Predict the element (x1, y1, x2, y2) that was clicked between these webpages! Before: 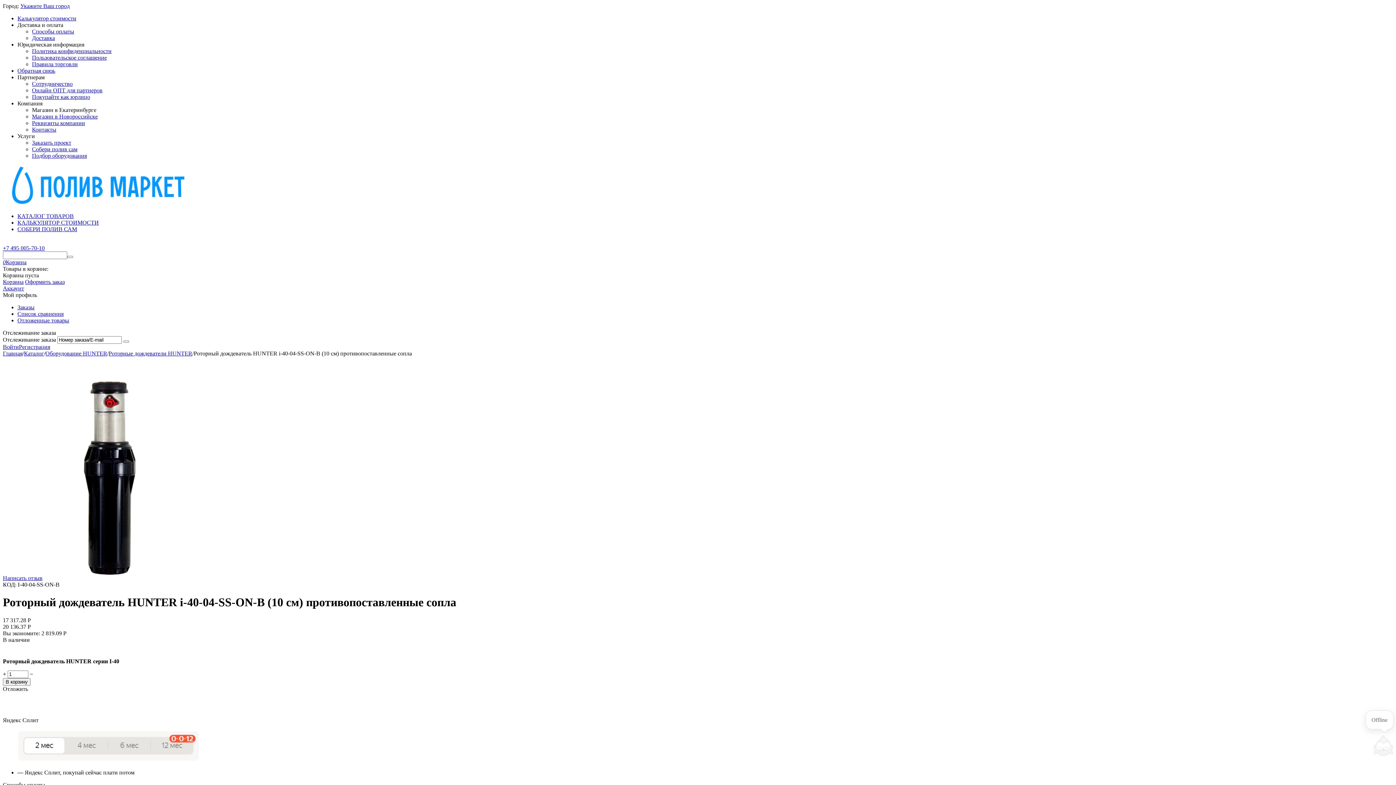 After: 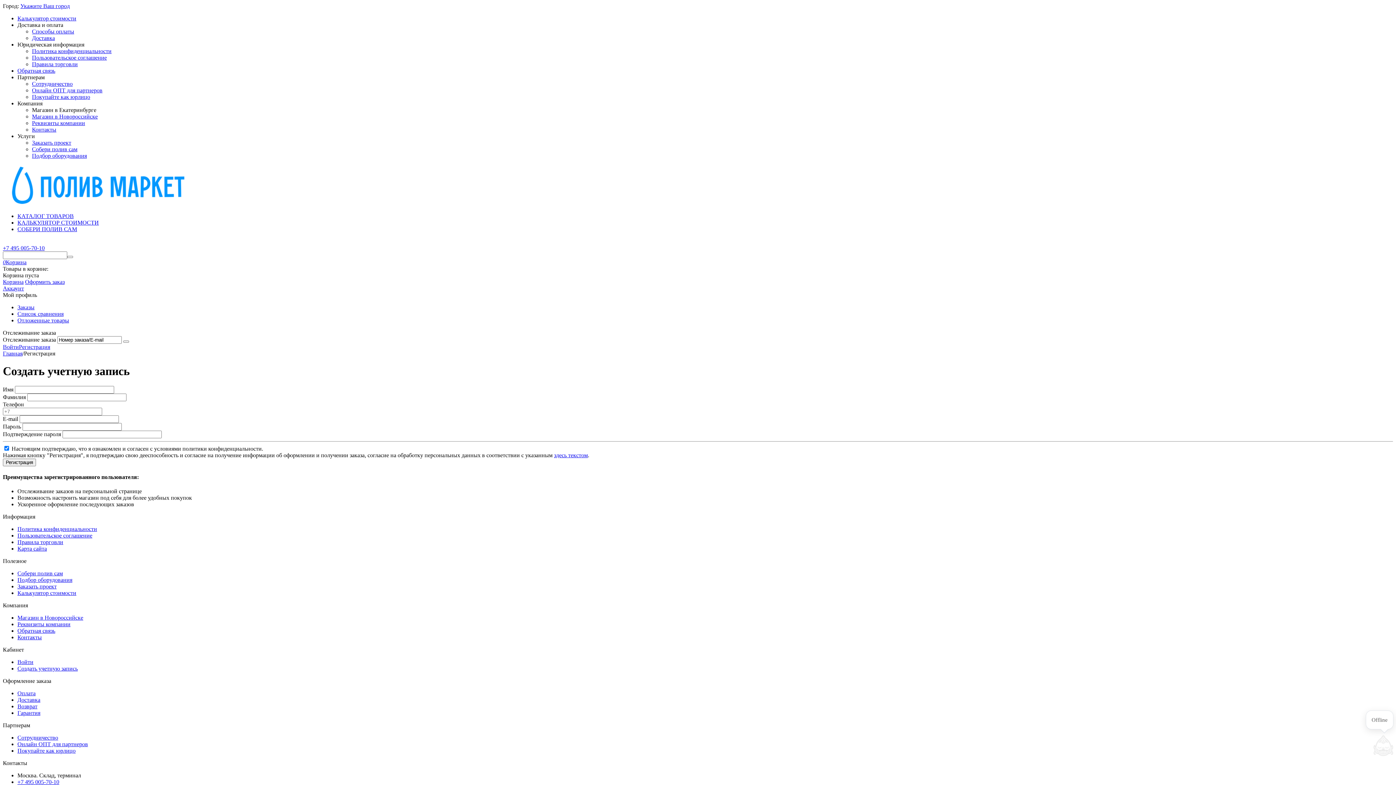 Action: label: Регистрация bbox: (18, 344, 50, 350)